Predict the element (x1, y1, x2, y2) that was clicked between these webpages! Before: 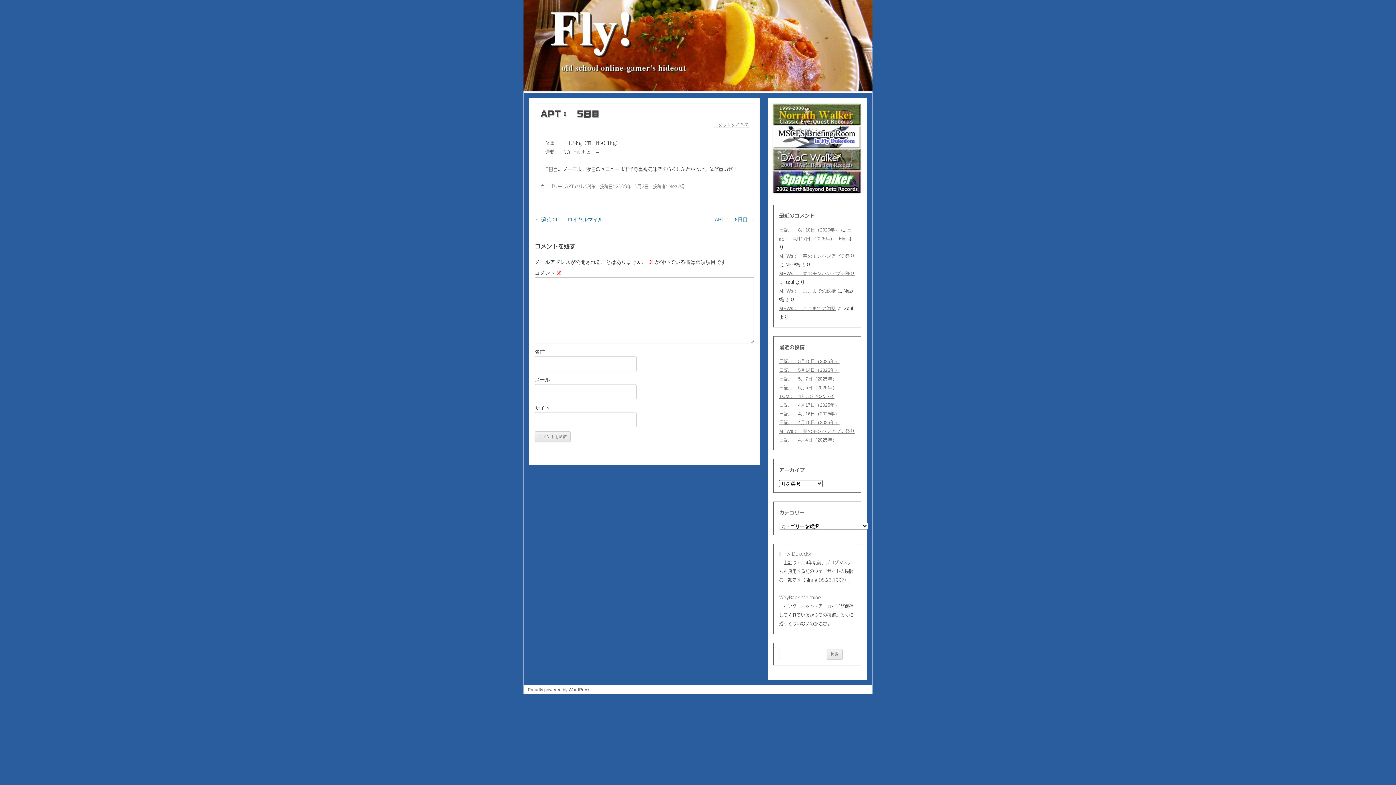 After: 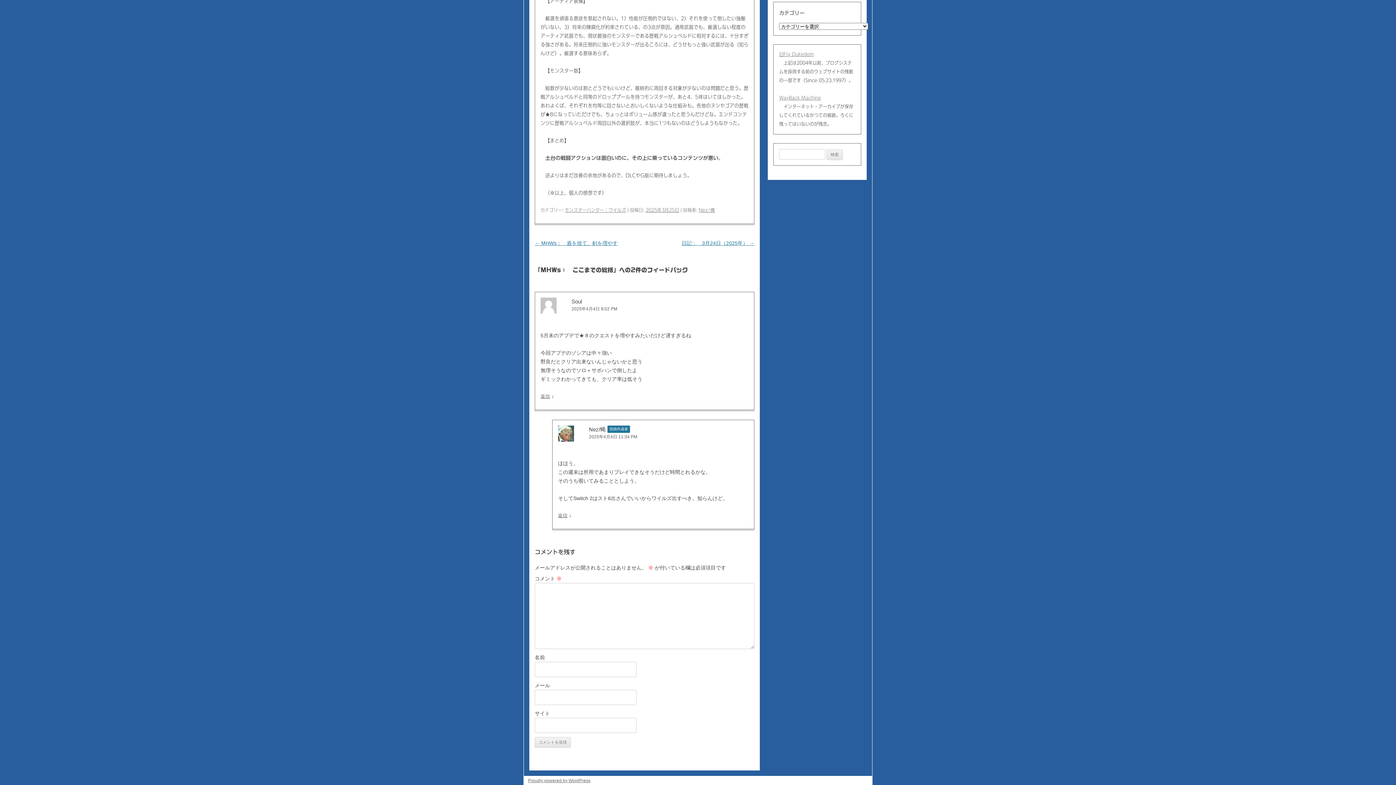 Action: label: MHWs：　ここまでの総括 bbox: (779, 288, 836, 293)